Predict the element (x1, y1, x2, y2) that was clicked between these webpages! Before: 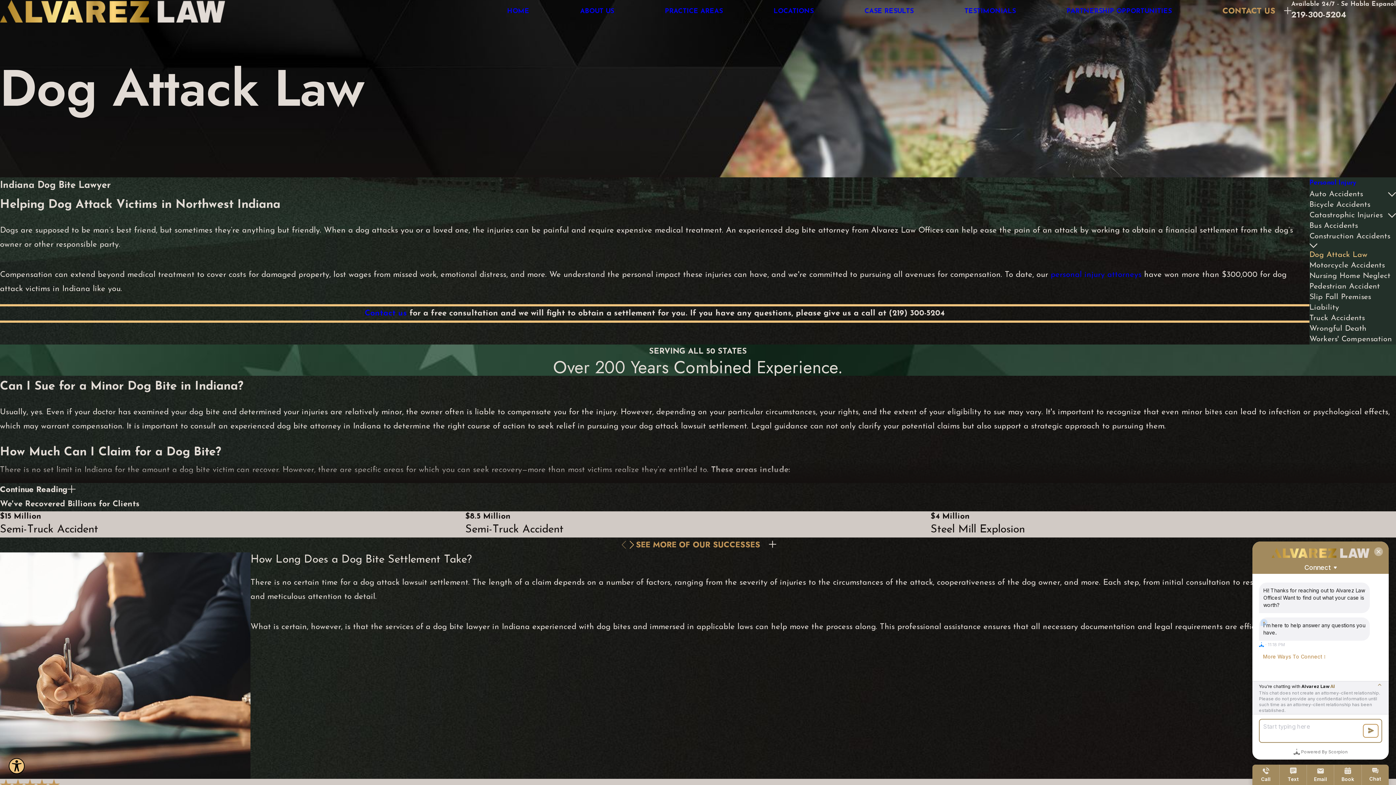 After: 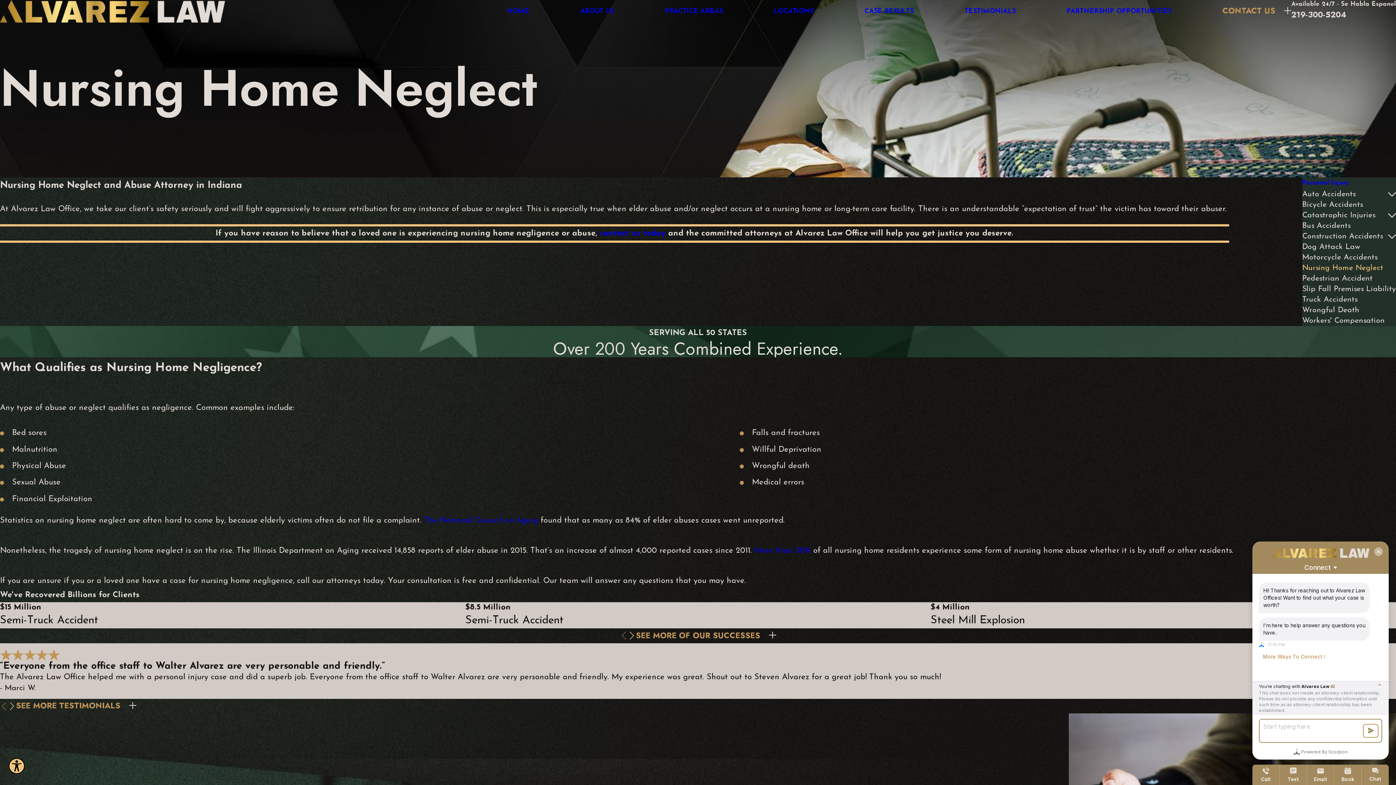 Action: label: Nursing Home Neglect bbox: (1309, 270, 1396, 281)